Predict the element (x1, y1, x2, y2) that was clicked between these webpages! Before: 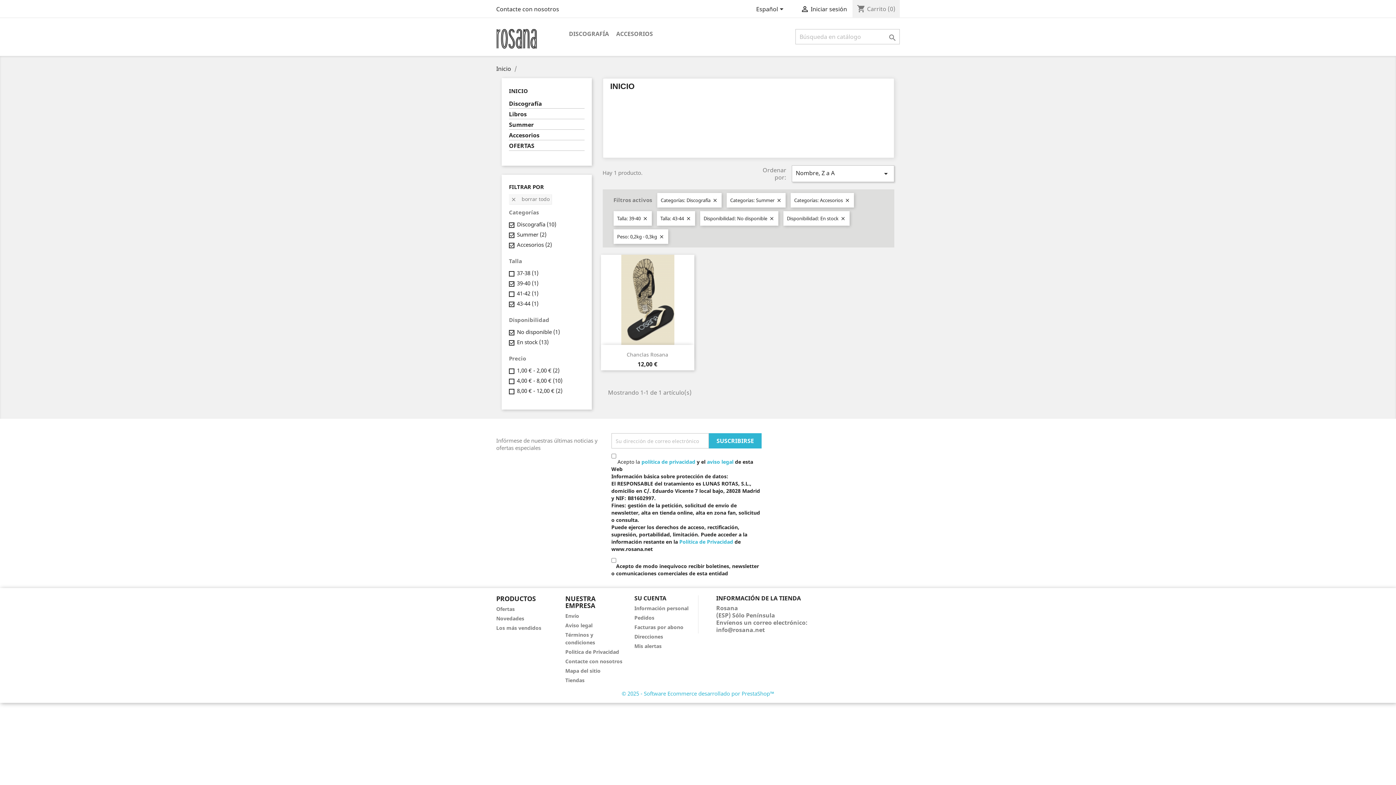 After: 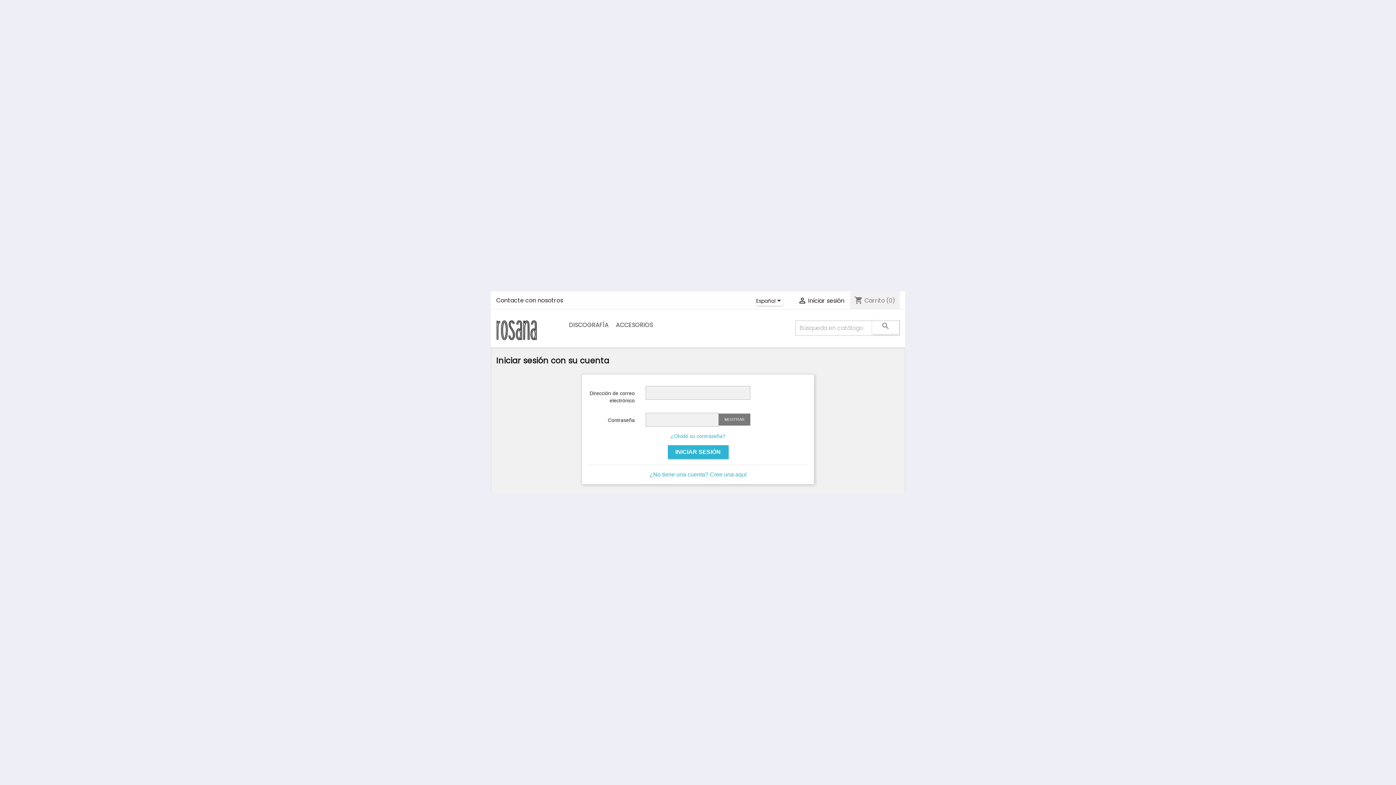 Action: bbox: (634, 624, 683, 631) label: Facturas por abono